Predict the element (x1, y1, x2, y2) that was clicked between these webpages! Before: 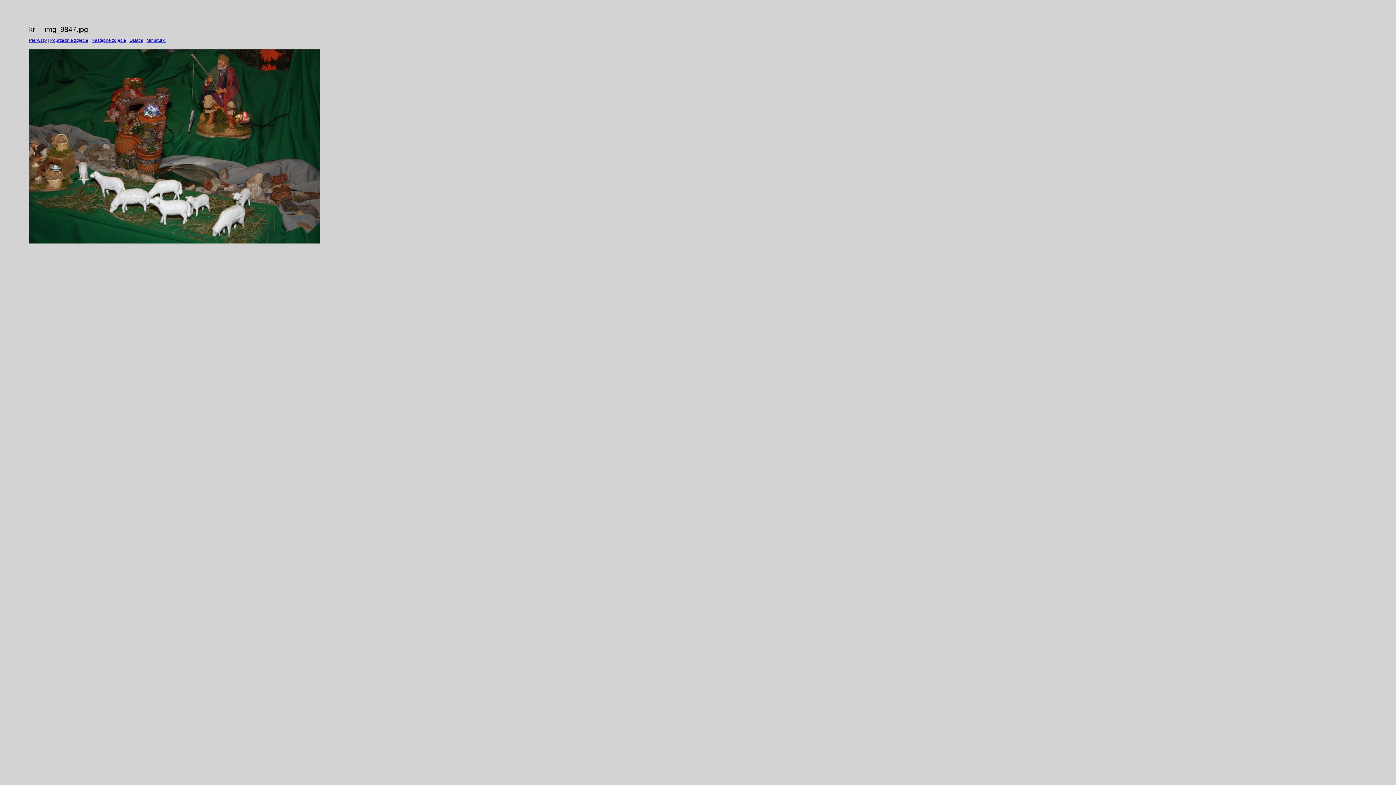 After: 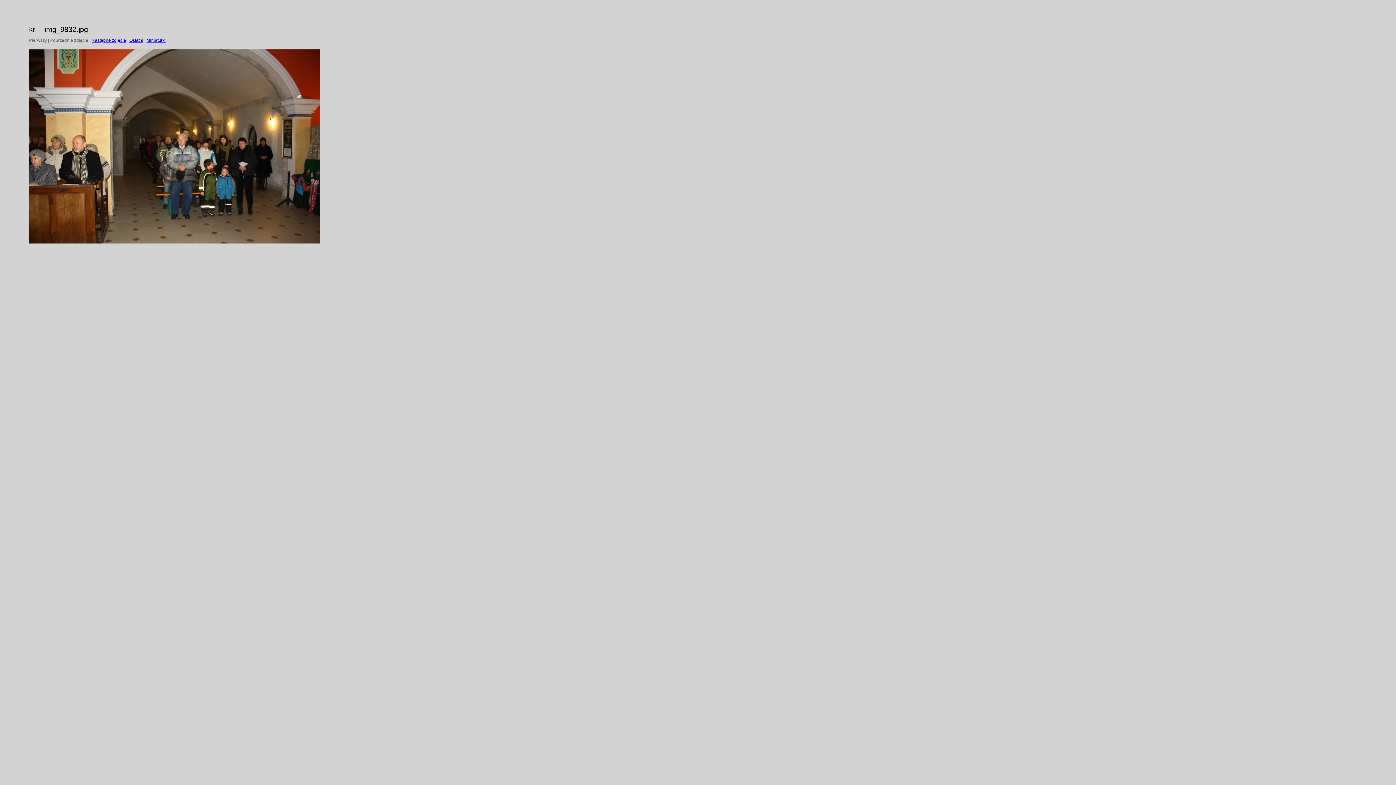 Action: label: Pierwszy bbox: (29, 37, 46, 42)